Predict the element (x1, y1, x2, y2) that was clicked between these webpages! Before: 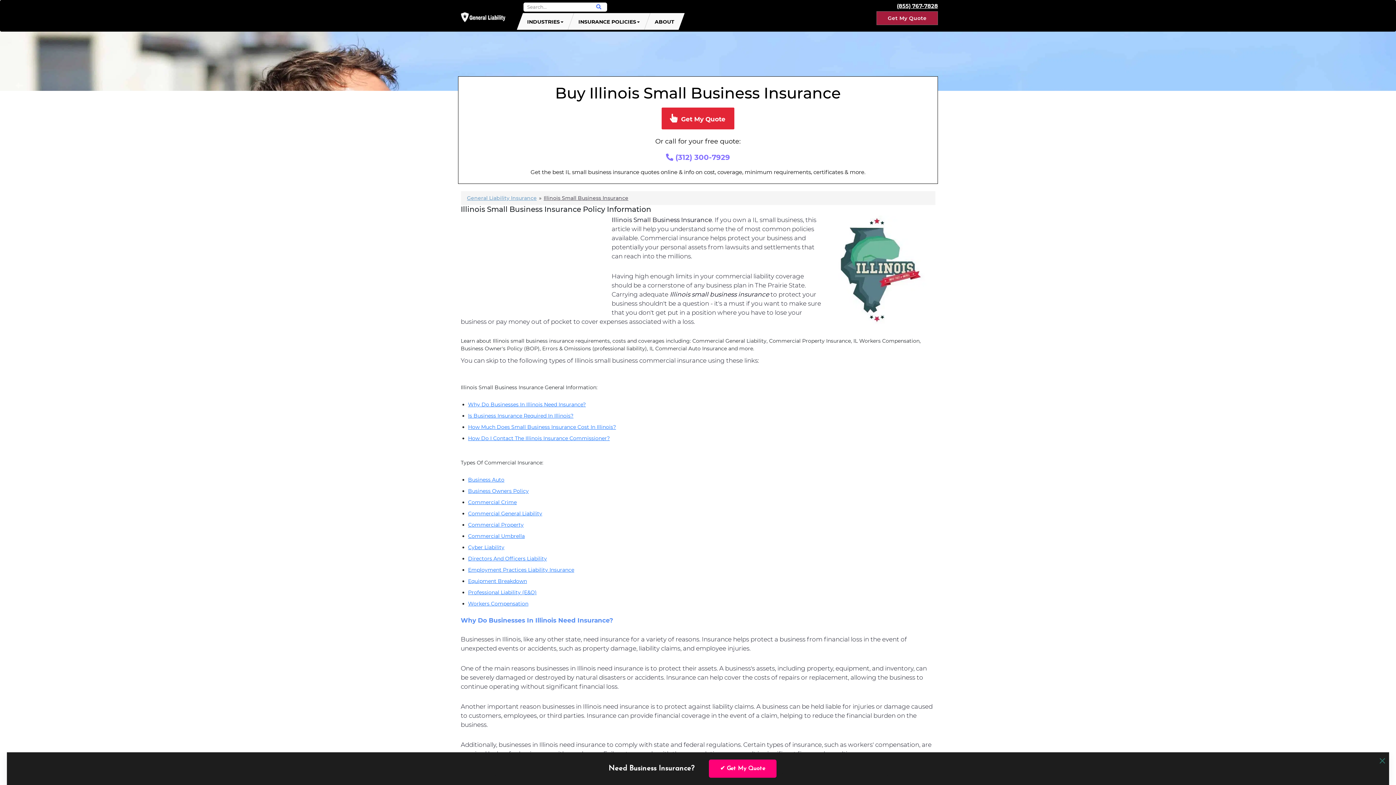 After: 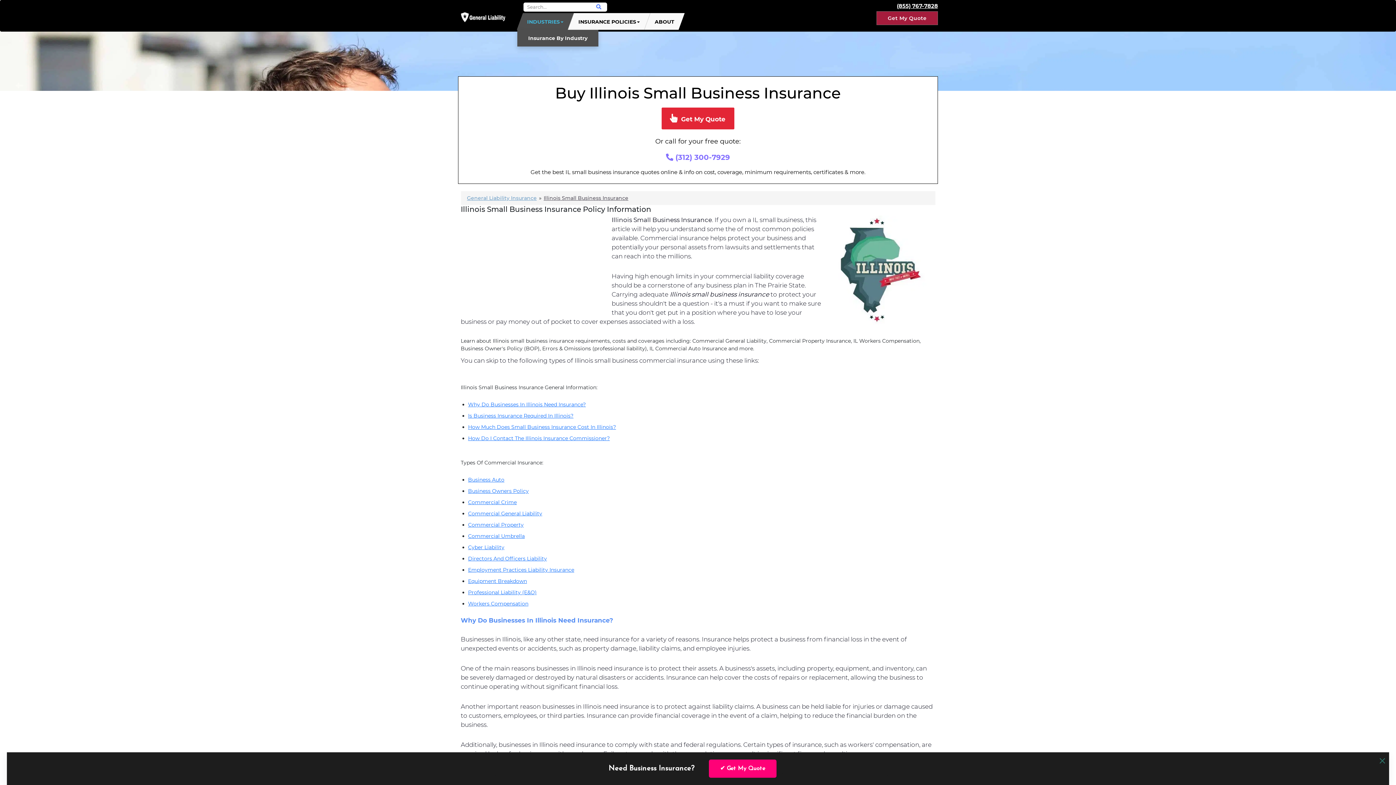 Action: bbox: (523, 13, 567, 29) label: INDUSTRIES